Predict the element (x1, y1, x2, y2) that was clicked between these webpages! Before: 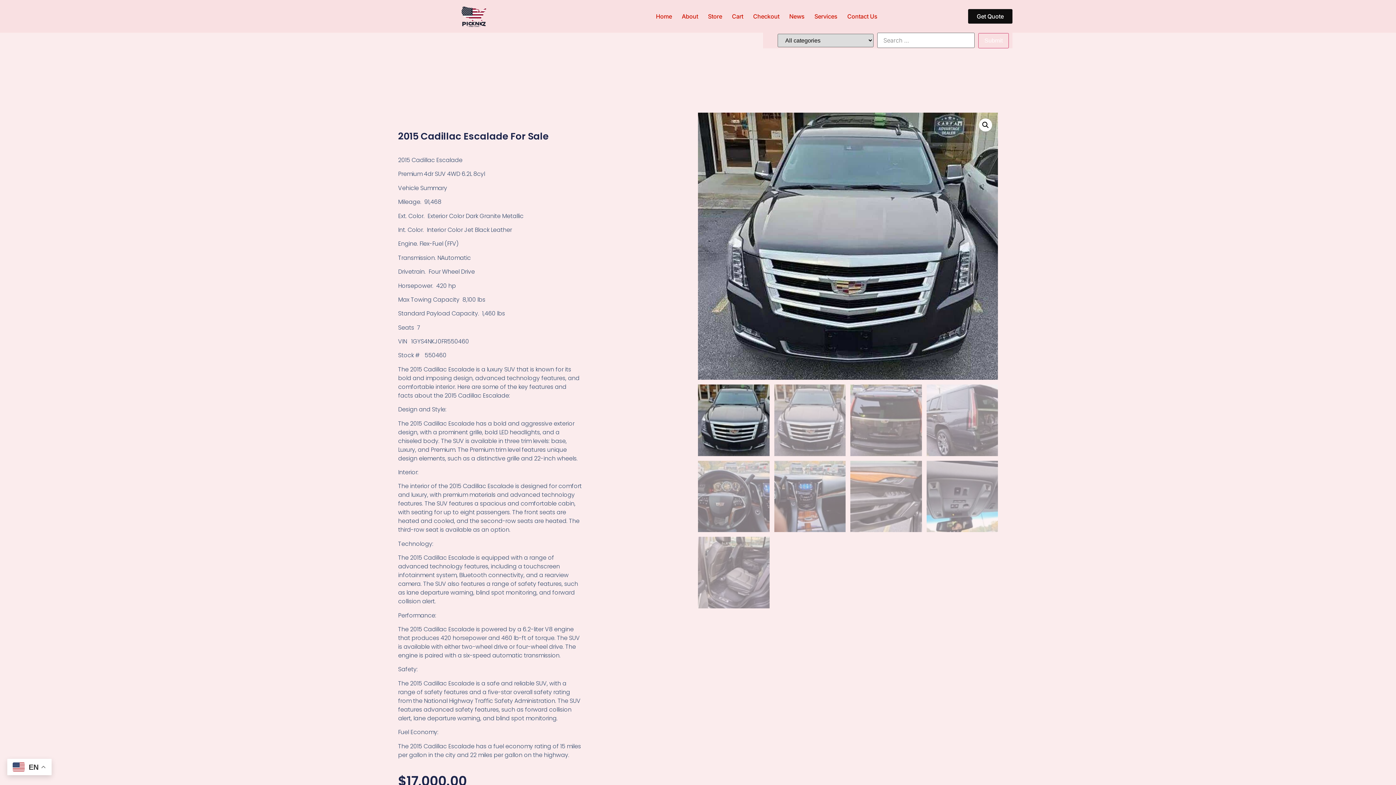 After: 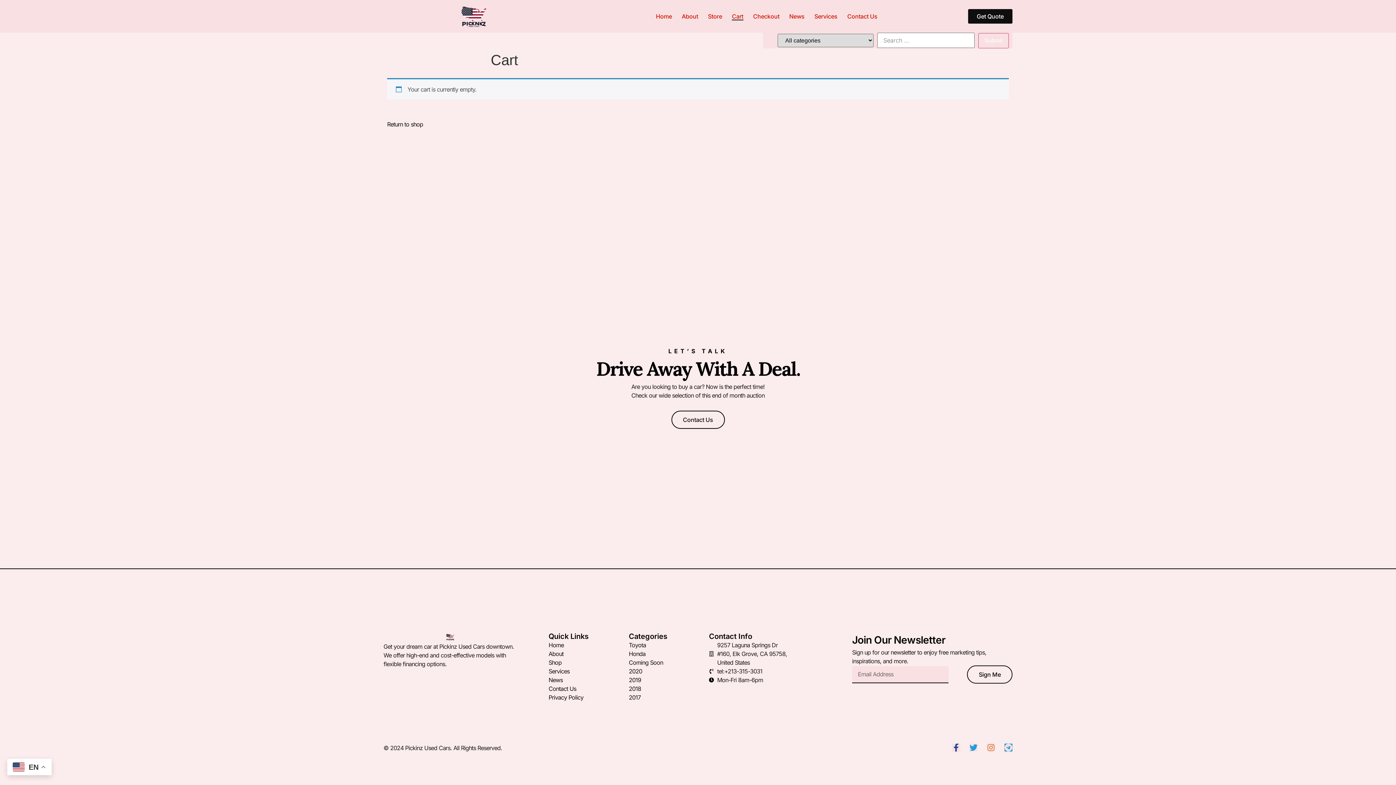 Action: bbox: (753, 12, 779, 20) label: Checkout